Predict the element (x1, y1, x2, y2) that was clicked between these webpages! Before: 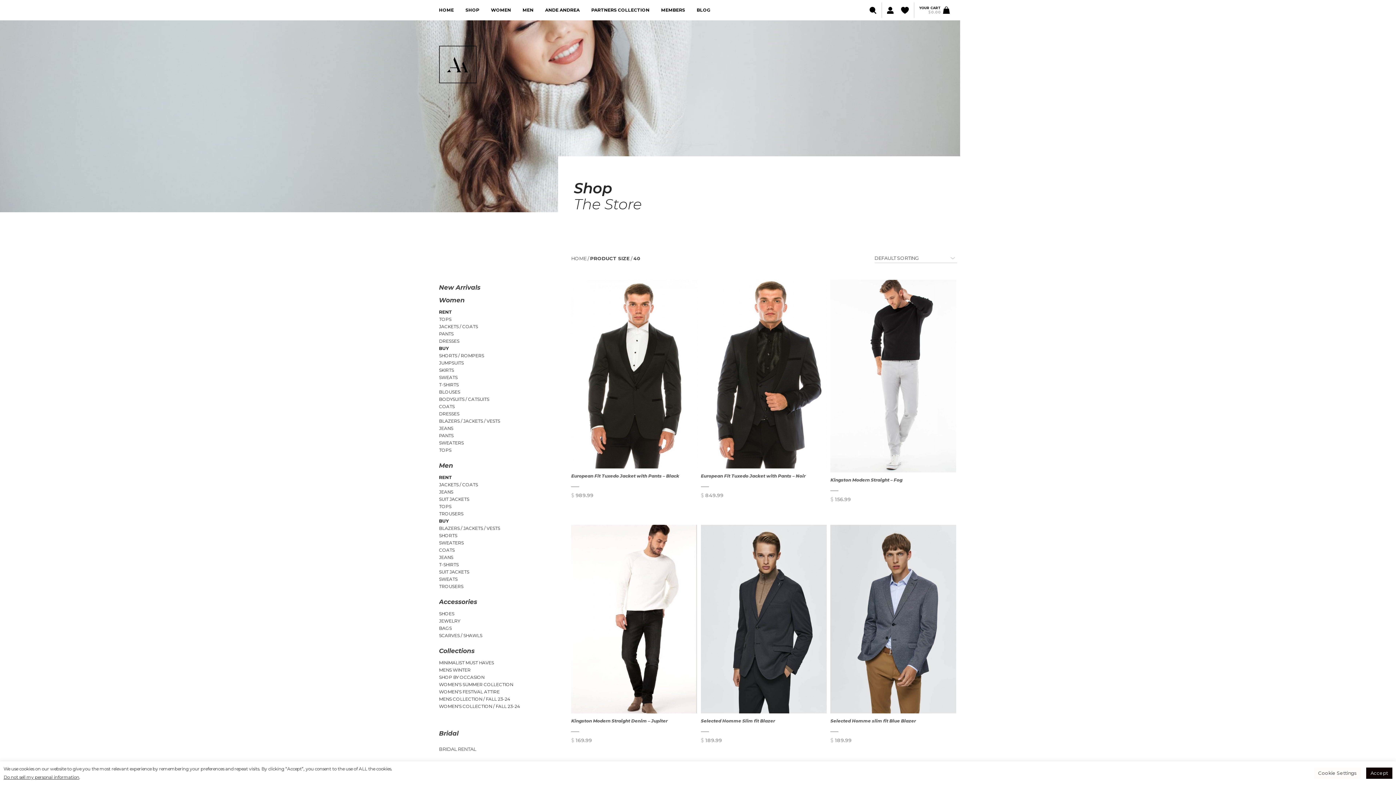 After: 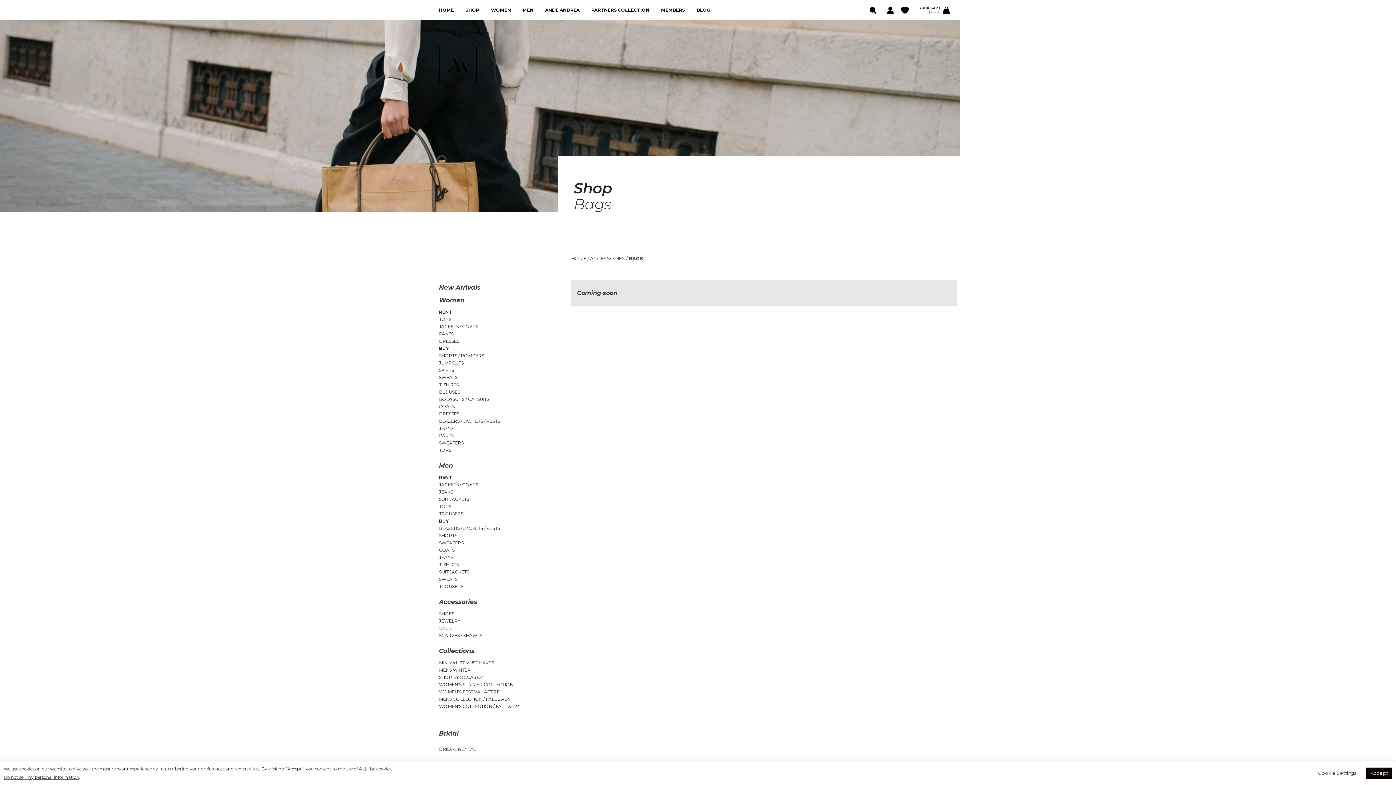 Action: label: BAGS bbox: (439, 625, 451, 632)